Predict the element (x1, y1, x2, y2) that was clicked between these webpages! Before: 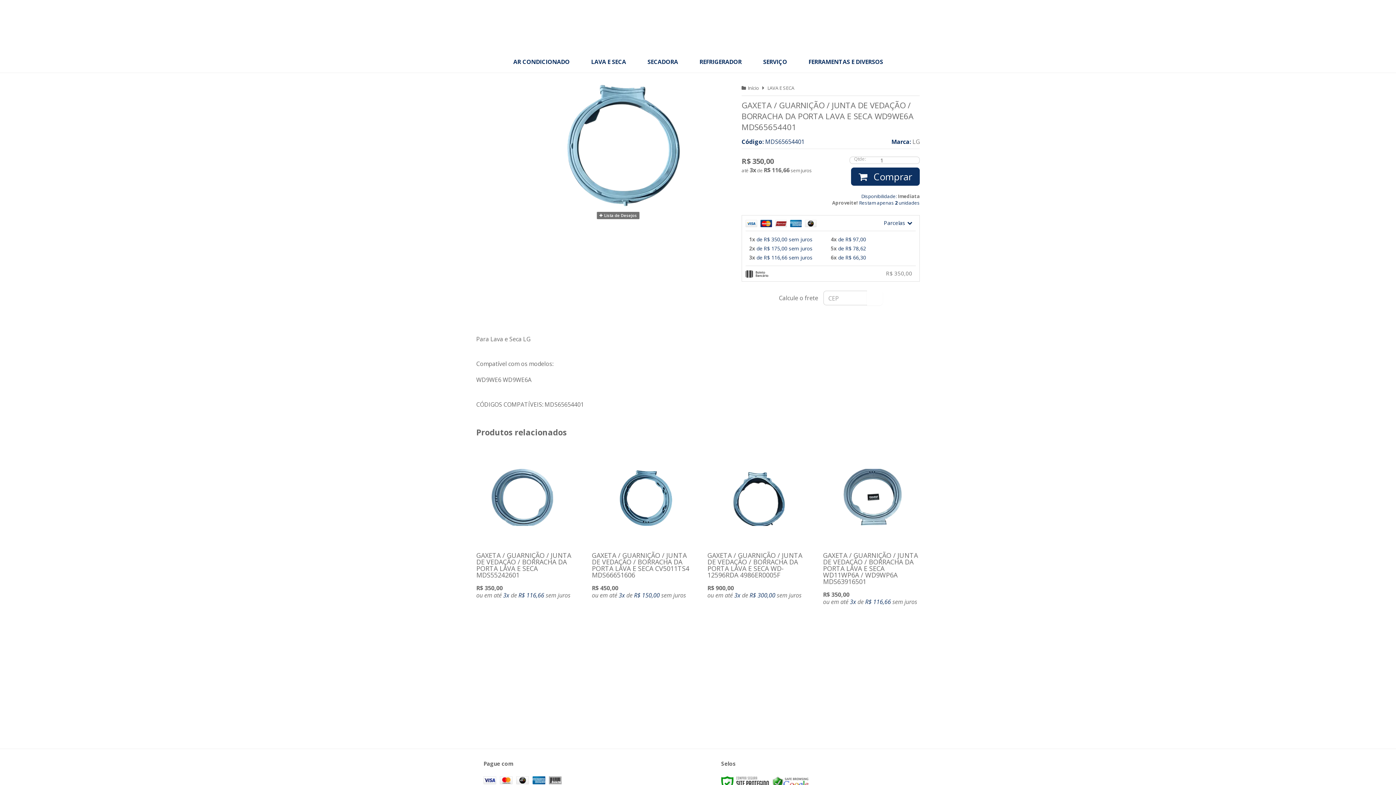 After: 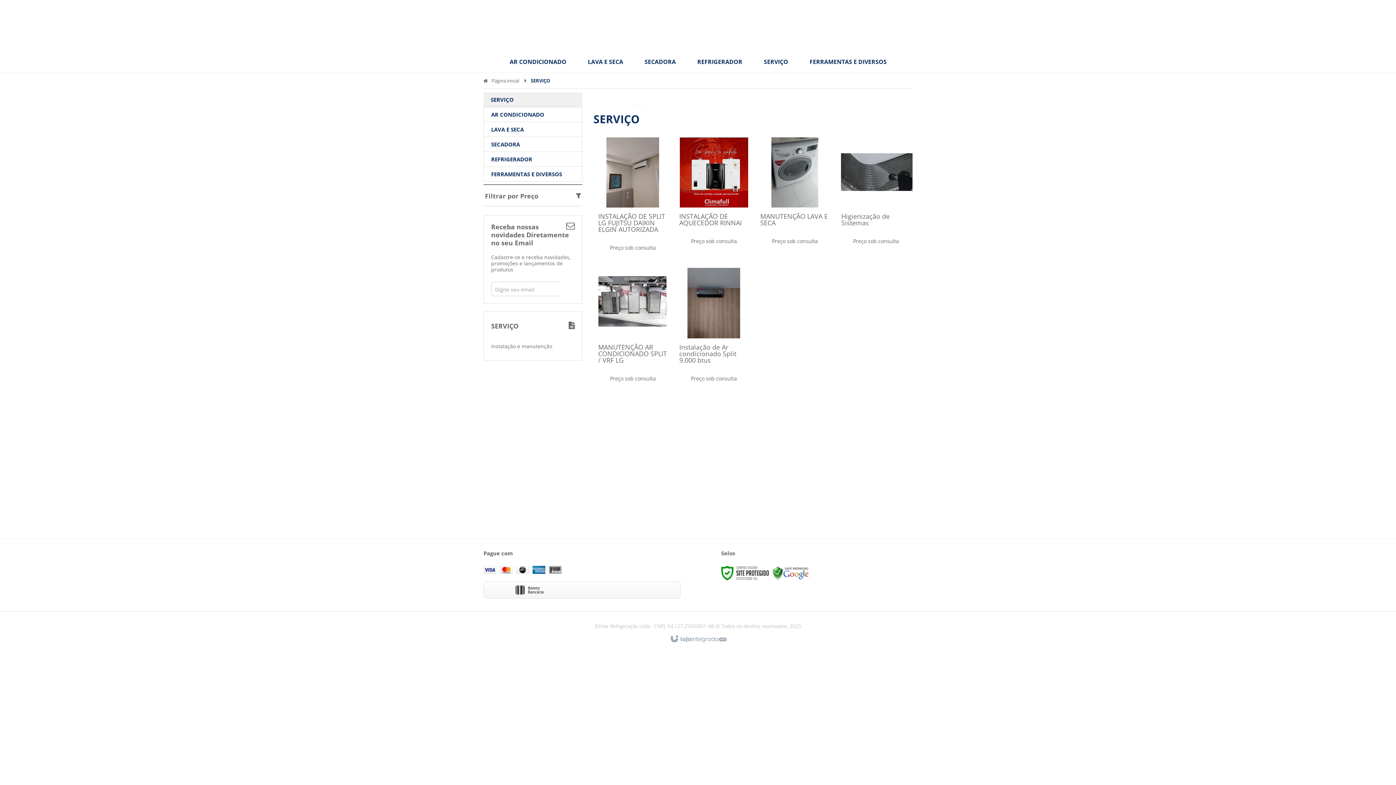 Action: label: SERVIÇO bbox: (752, 50, 798, 72)